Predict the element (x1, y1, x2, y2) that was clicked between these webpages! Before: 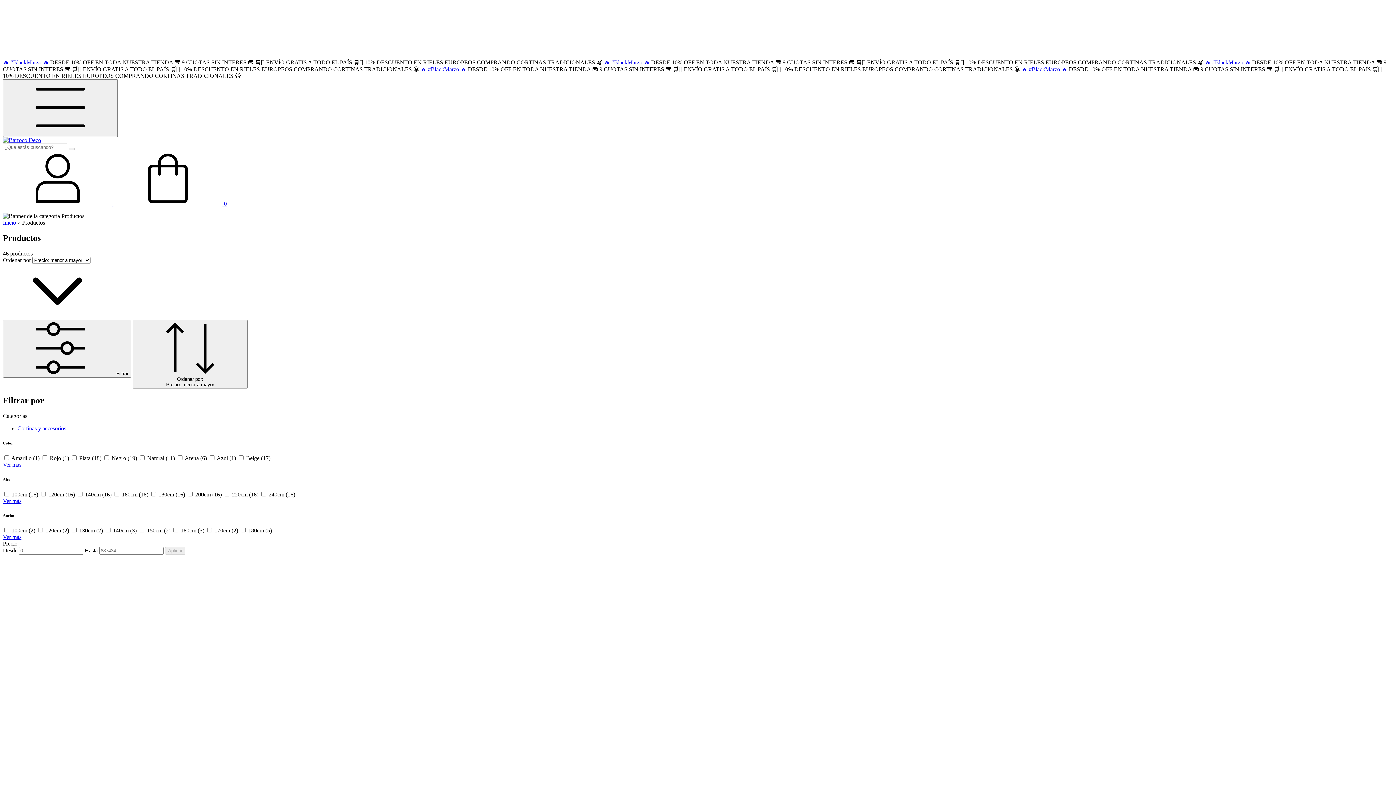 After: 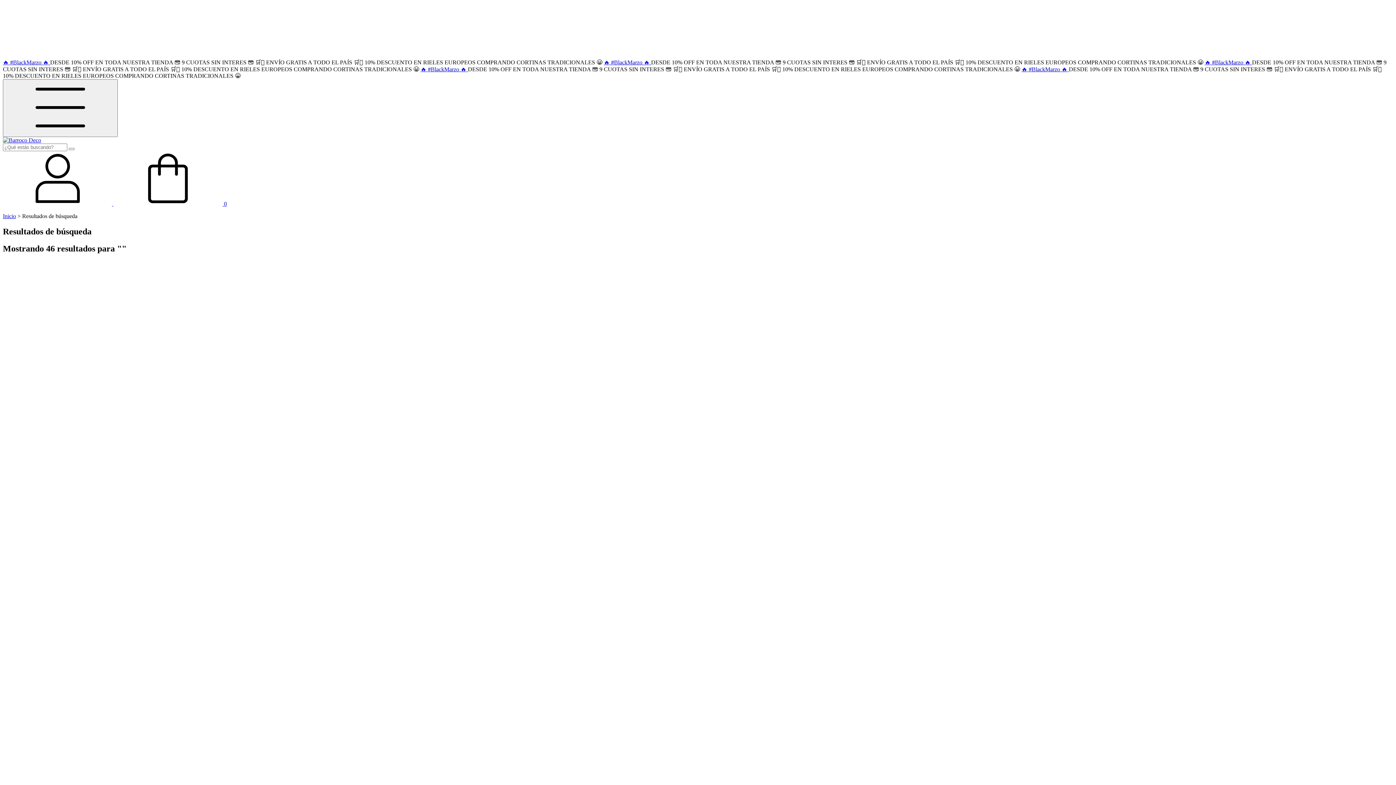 Action: bbox: (68, 148, 74, 150) label: Buscar